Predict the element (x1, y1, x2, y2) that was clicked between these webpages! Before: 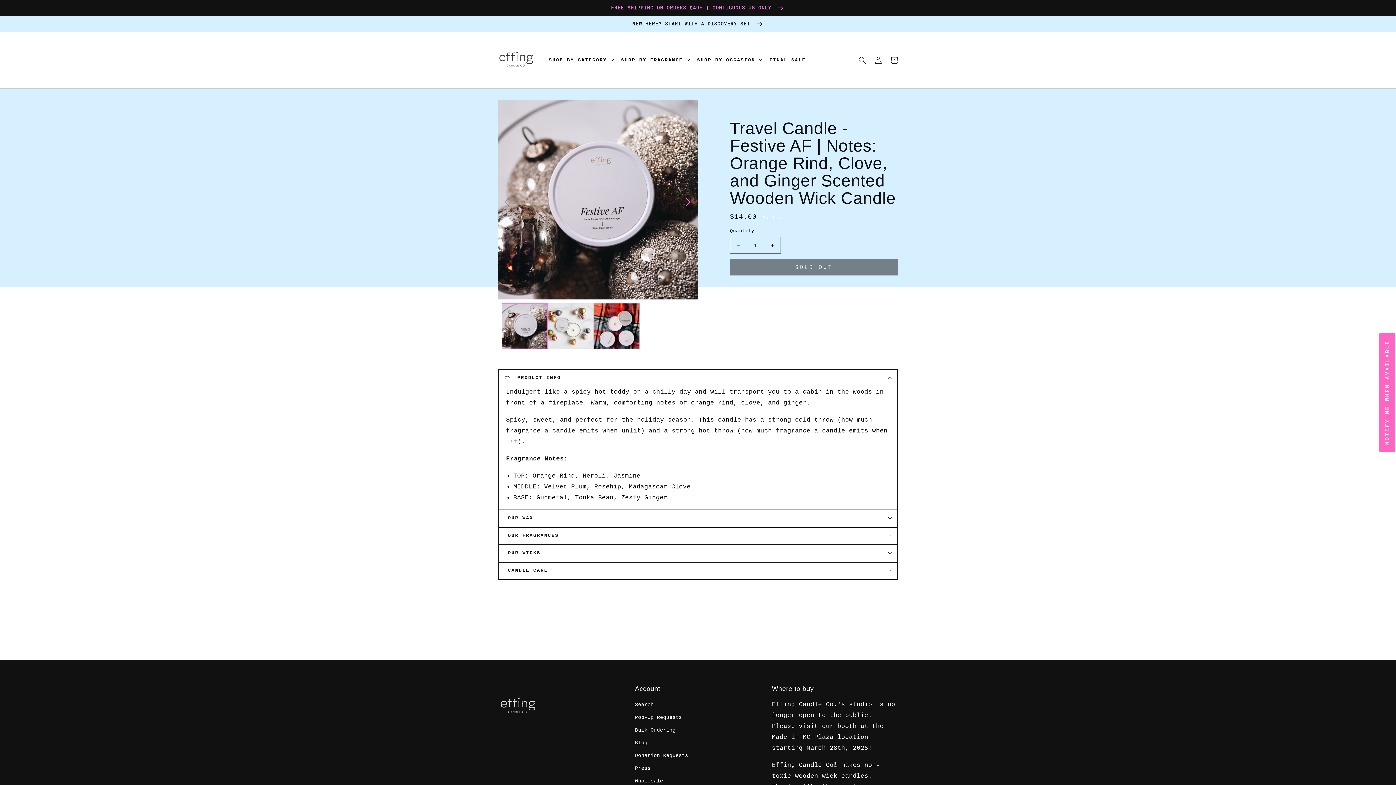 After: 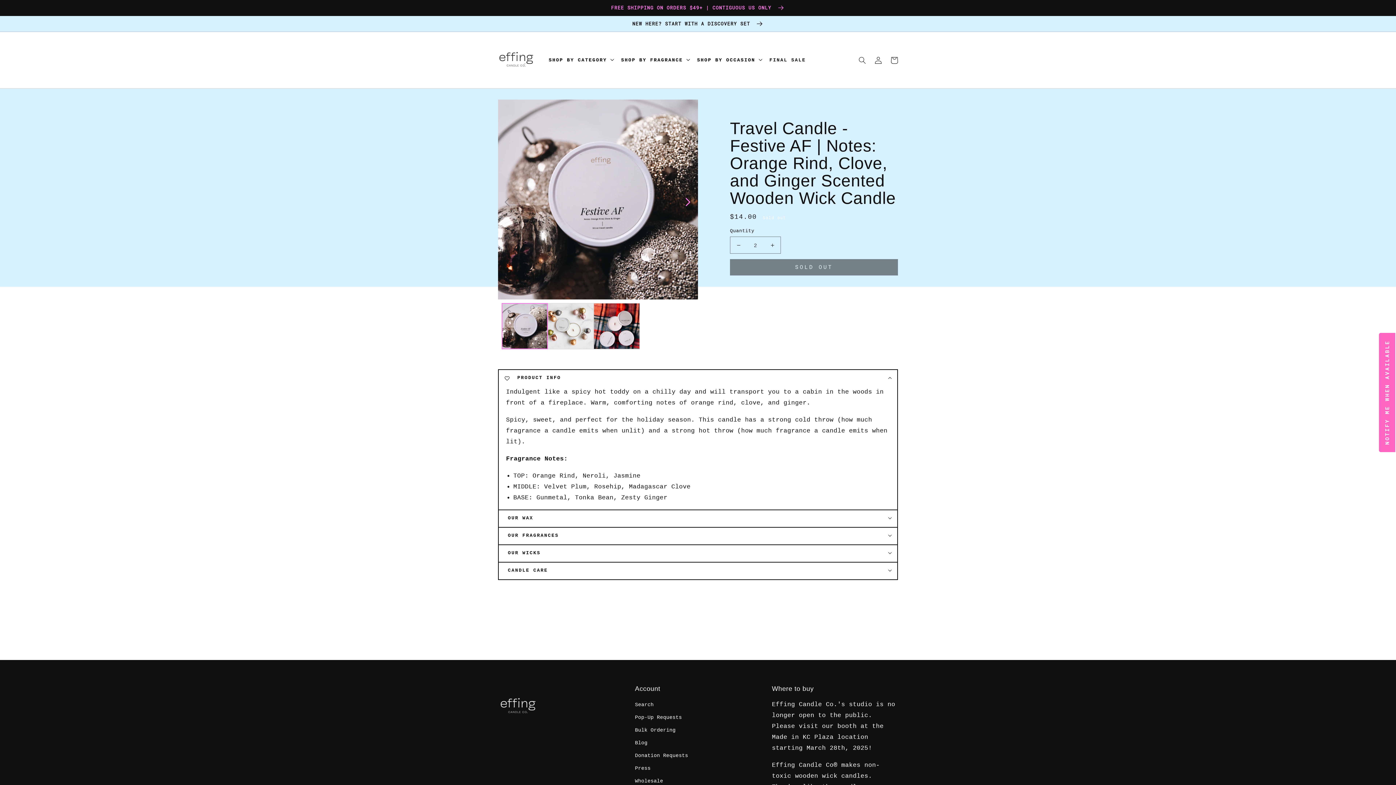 Action: bbox: (764, 237, 780, 253) label: Increase quantity for Travel Candle - Festive AF | Notes: Orange Rind, Clove, and Ginger Scented Wooden Wick Candle